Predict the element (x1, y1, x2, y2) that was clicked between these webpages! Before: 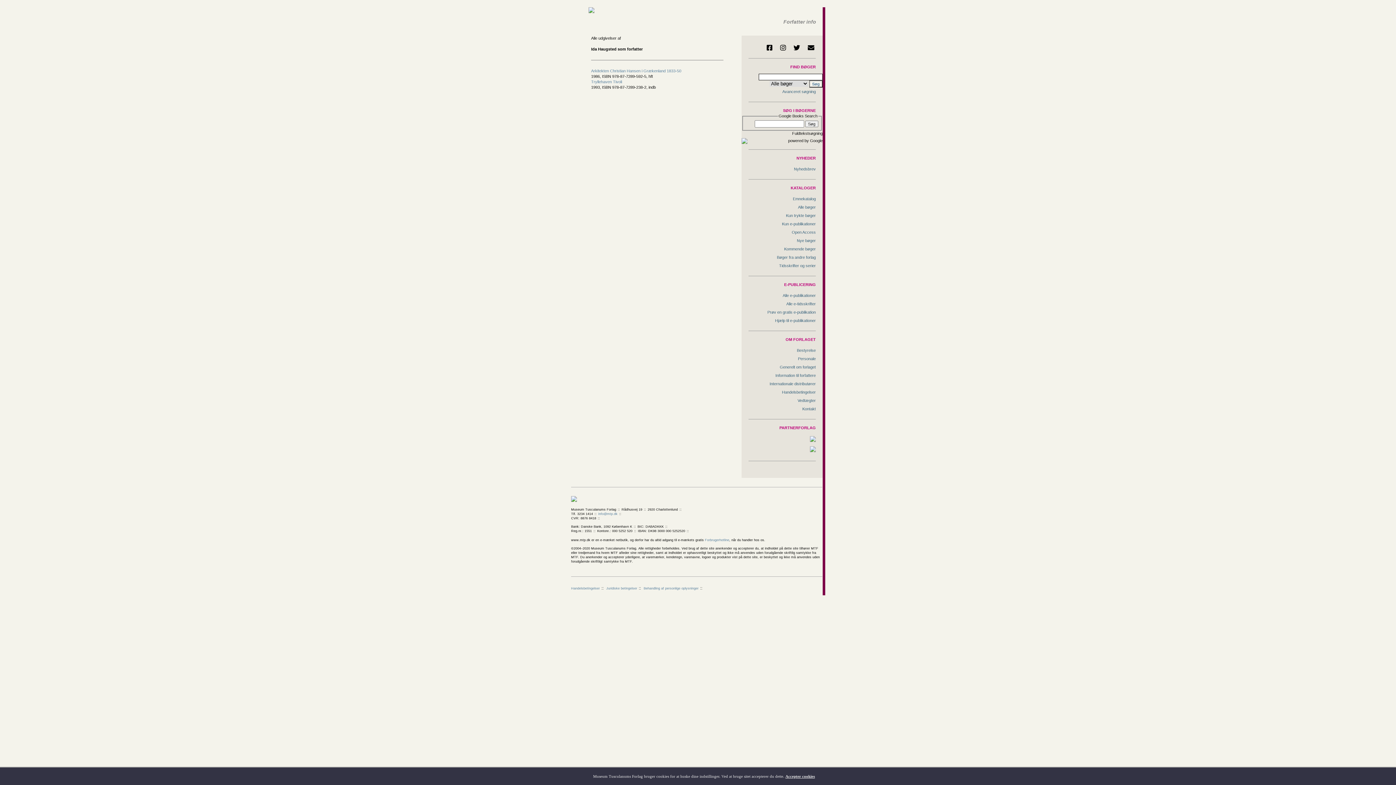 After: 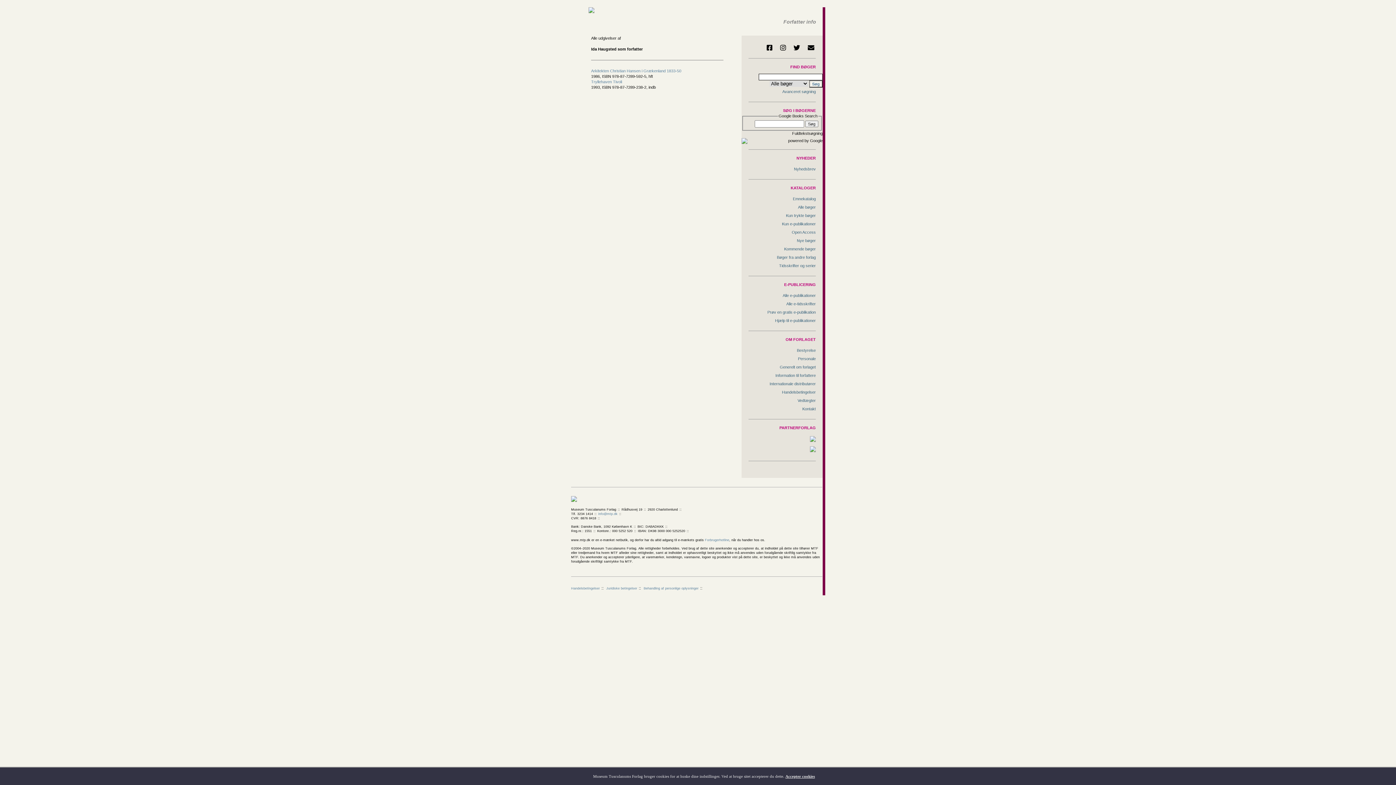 Action: bbox: (643, 586, 698, 590) label: Behandling af personlige oplysninger